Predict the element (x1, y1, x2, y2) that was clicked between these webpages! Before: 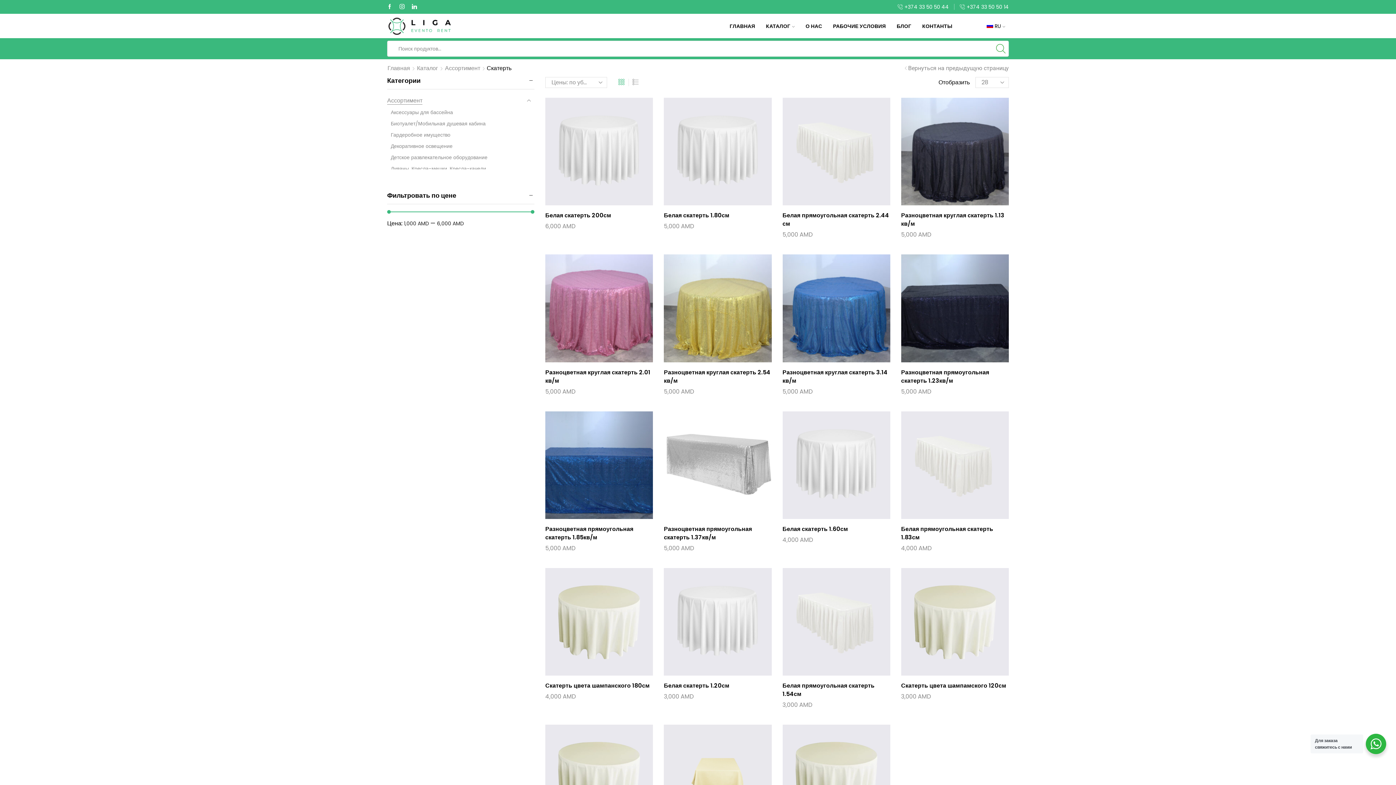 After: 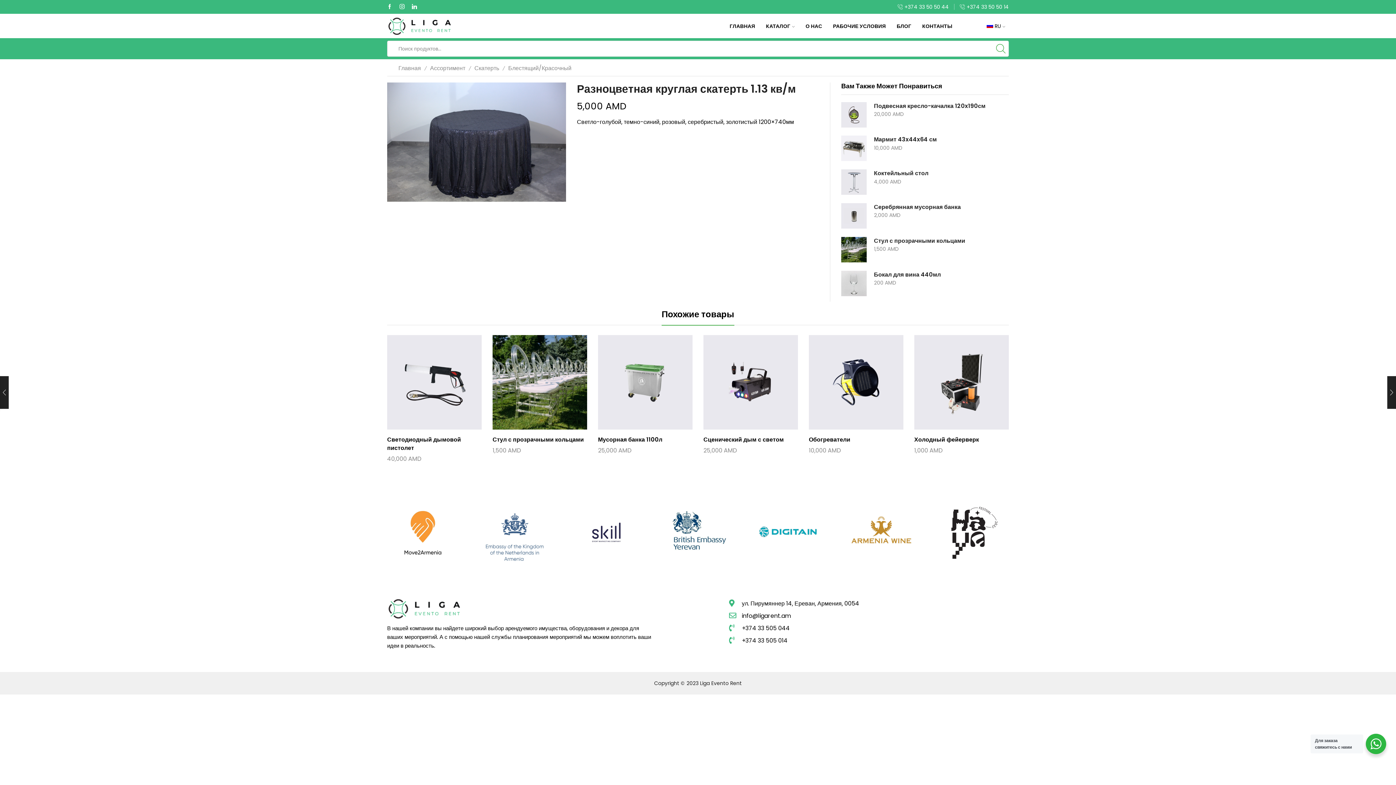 Action: bbox: (901, 97, 1009, 205)